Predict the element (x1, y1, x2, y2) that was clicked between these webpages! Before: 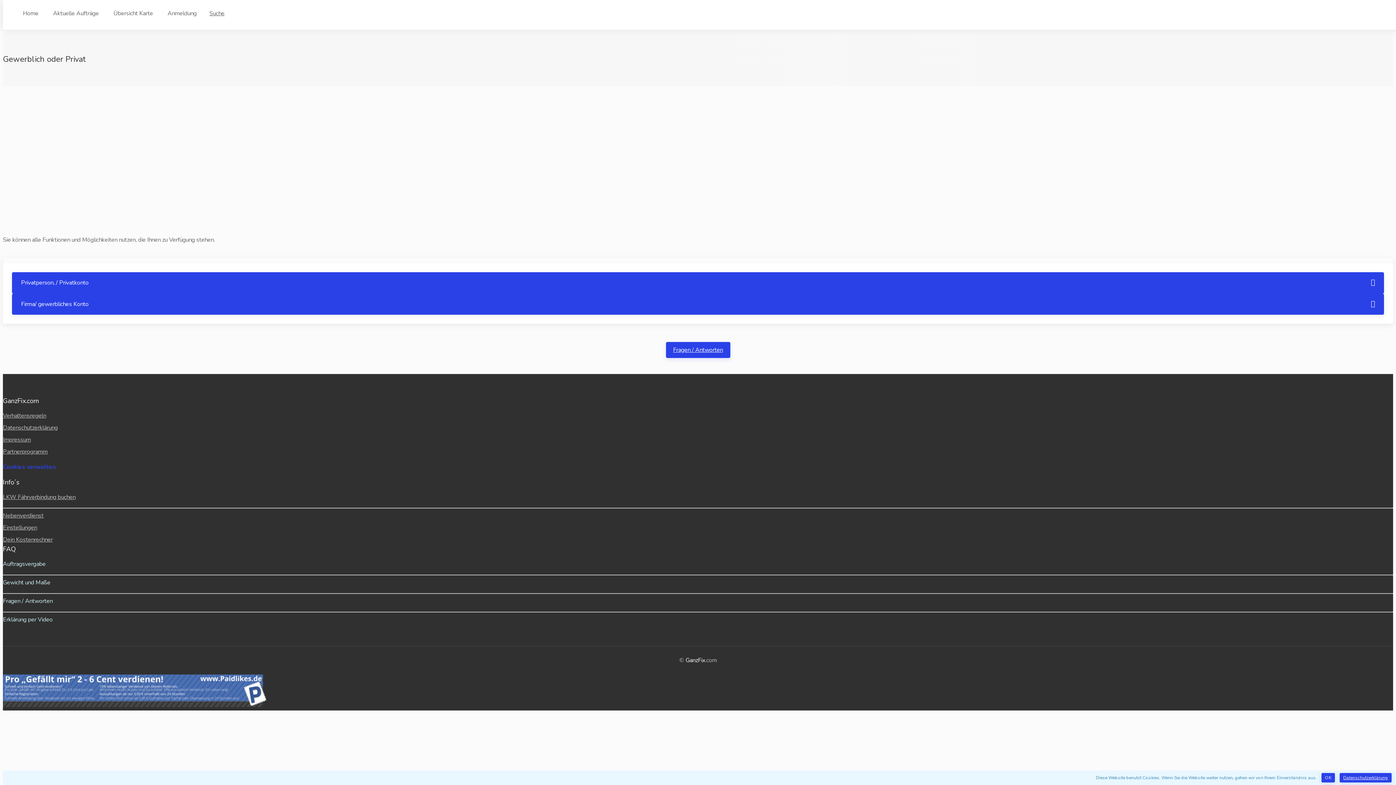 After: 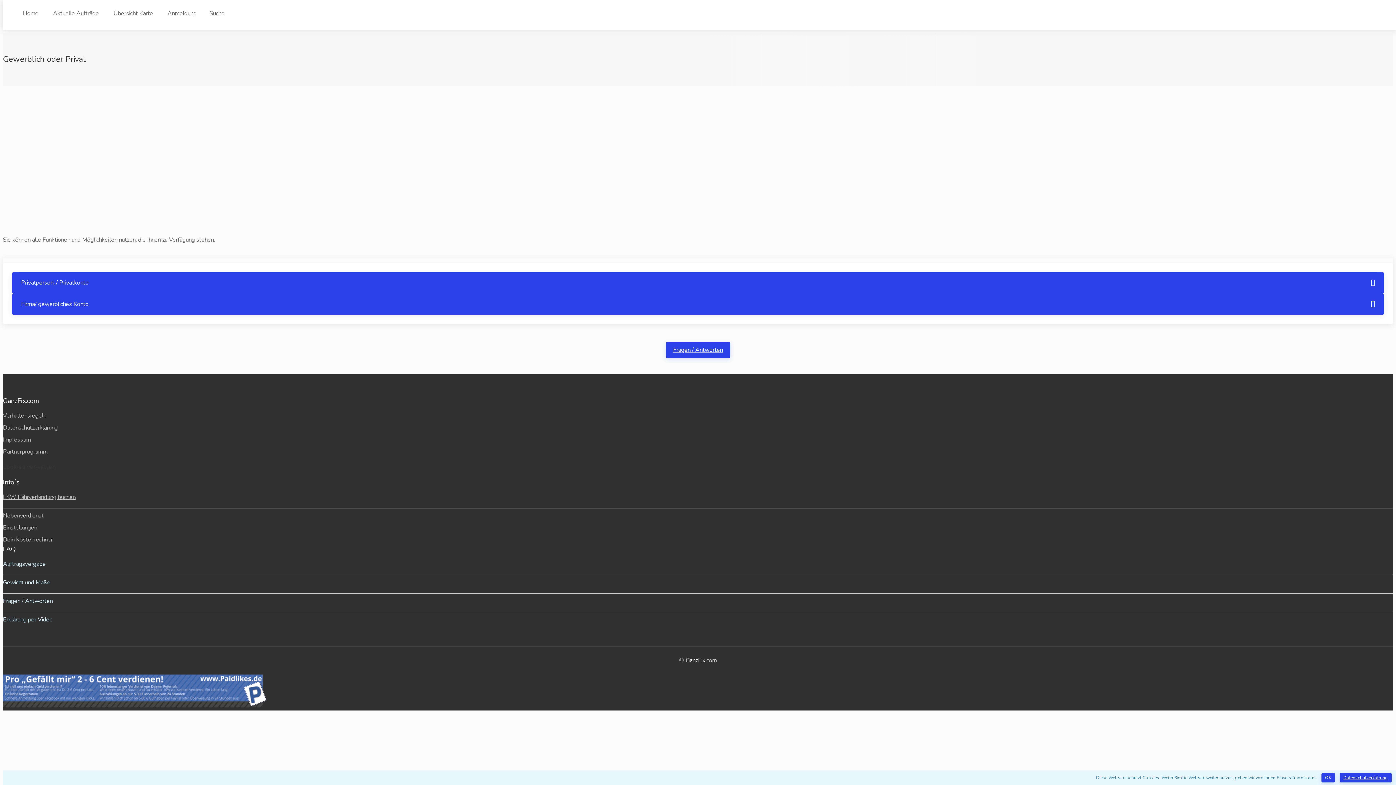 Action: label: Cookies verwalten bbox: (2, 463, 55, 471)